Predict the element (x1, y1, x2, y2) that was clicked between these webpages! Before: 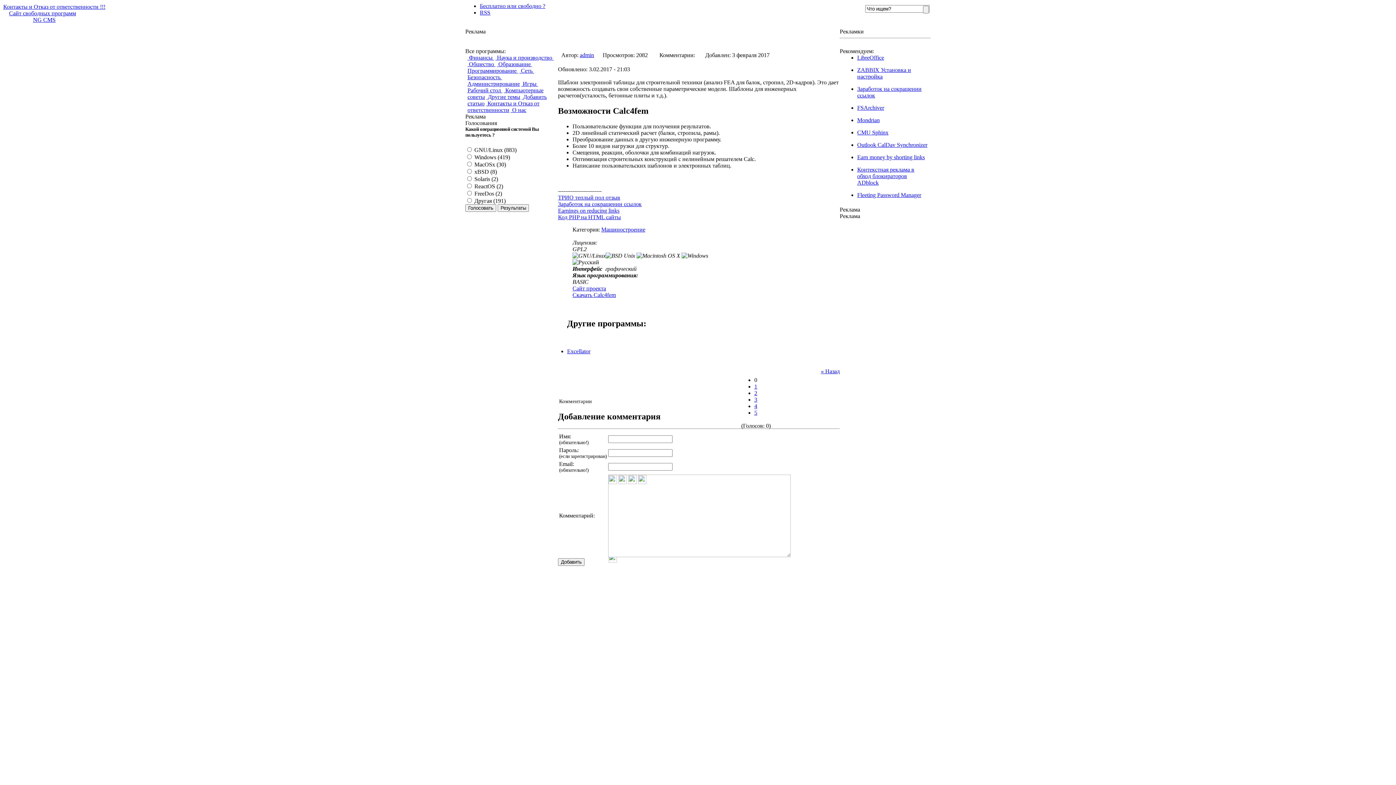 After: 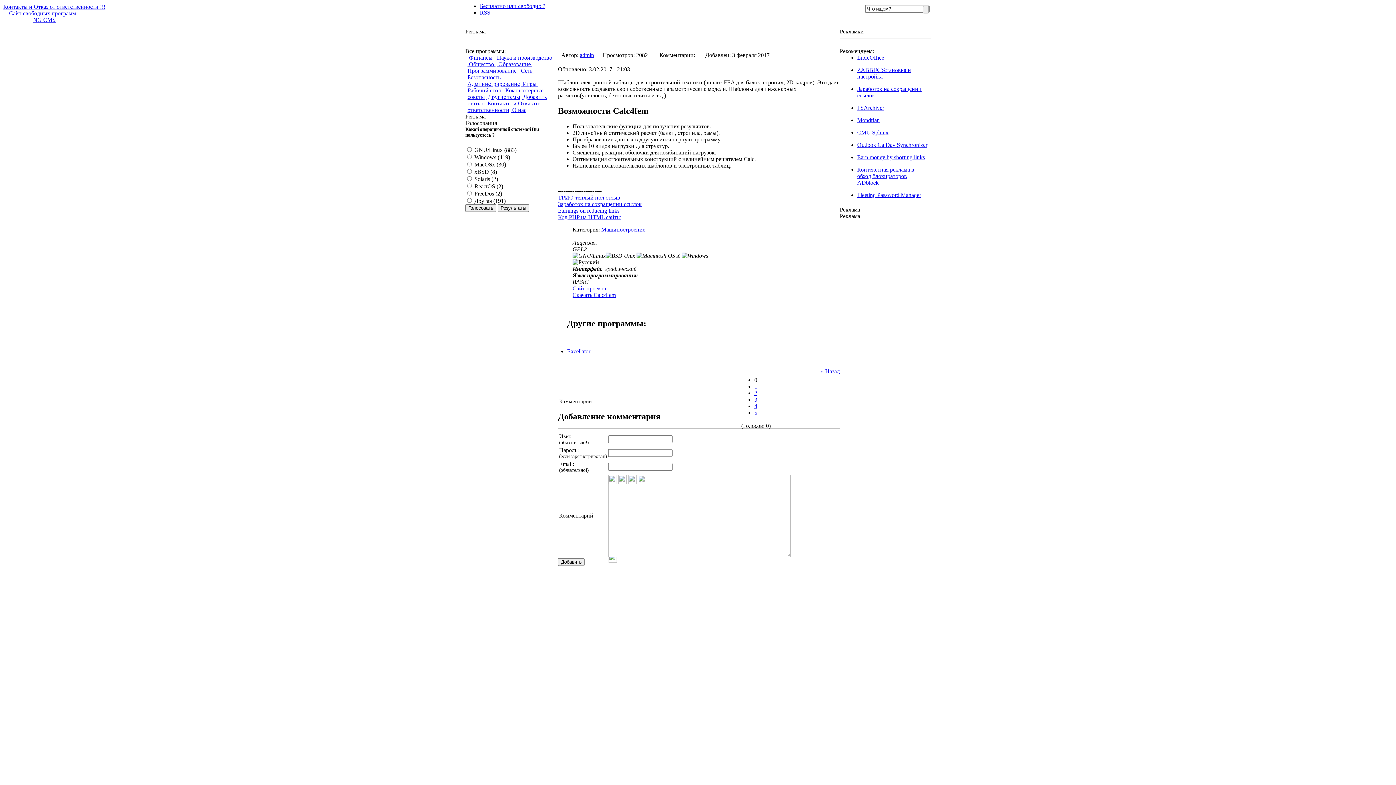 Action: label:  Общество  bbox: (467, 61, 495, 67)